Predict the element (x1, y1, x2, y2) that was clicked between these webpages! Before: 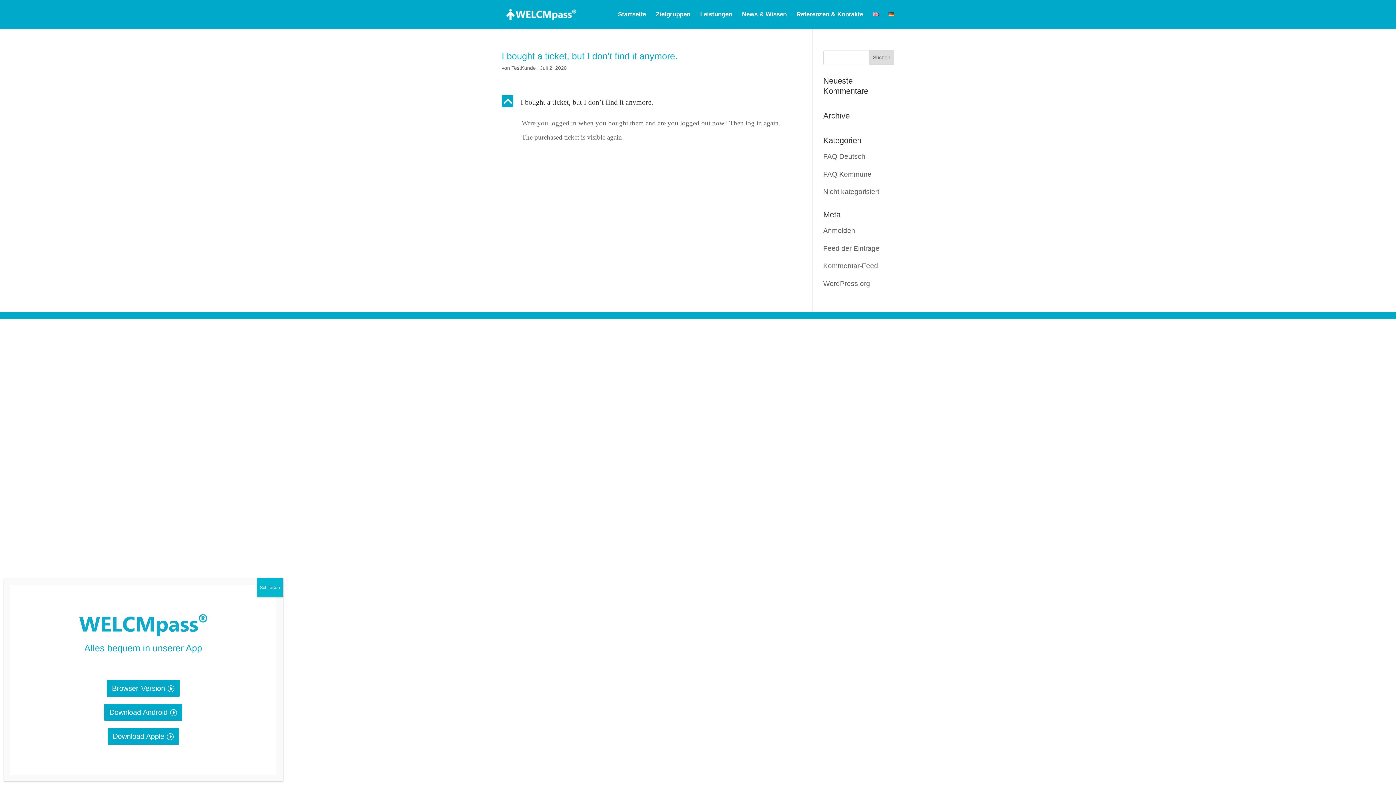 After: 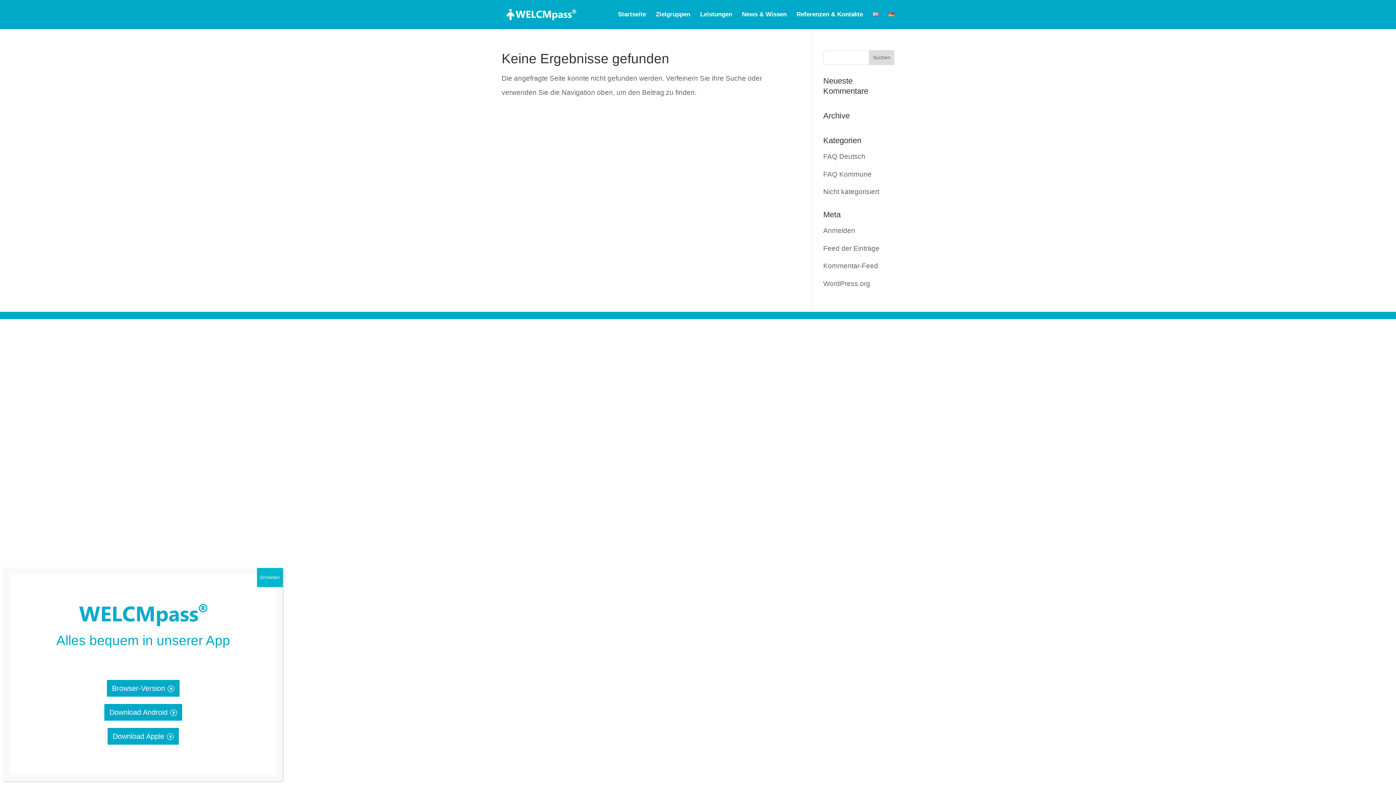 Action: bbox: (823, 152, 865, 160) label: FAQ Deutsch